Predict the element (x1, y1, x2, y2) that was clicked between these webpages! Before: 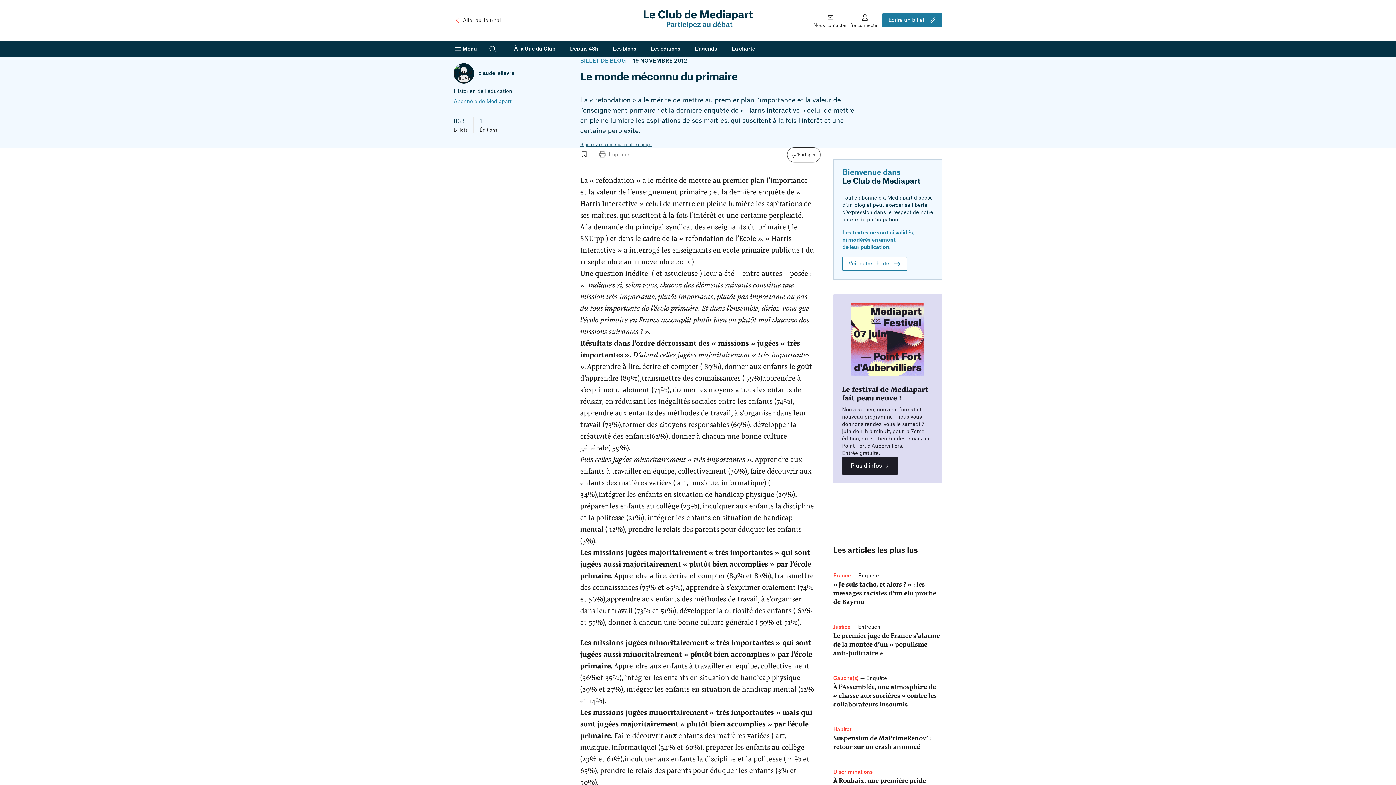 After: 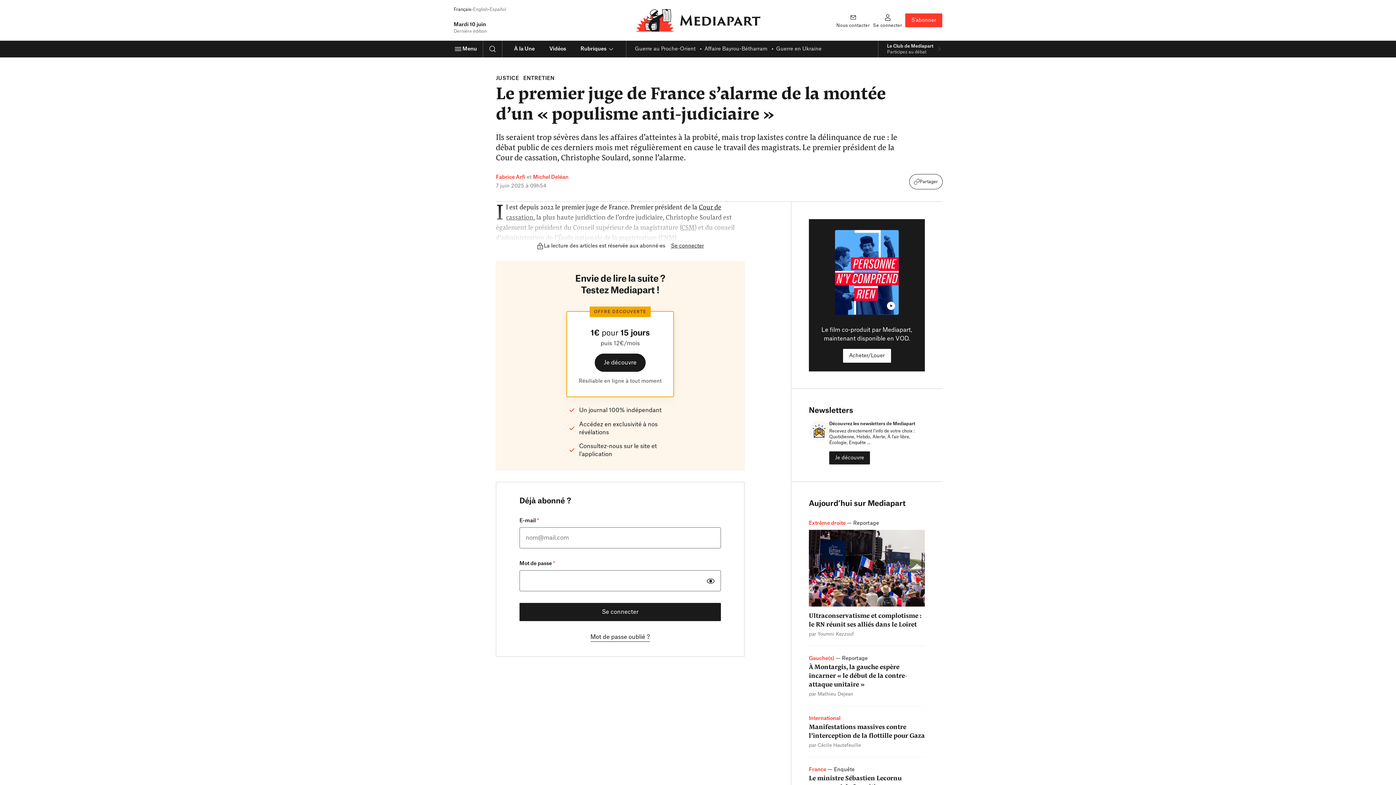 Action: label: Le premier juge de France s’alarme de la montée d’un « populisme anti-judiciaire » bbox: (833, 631, 942, 657)